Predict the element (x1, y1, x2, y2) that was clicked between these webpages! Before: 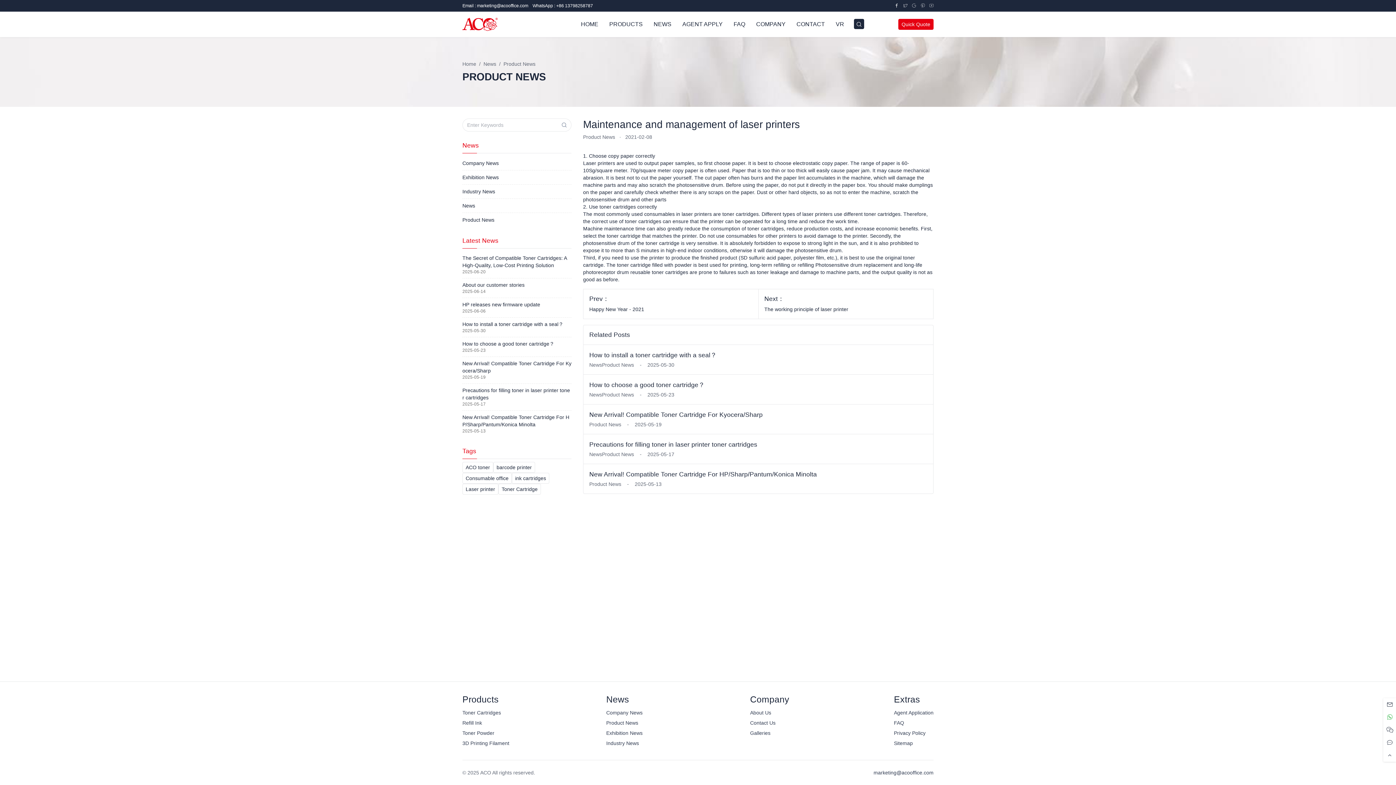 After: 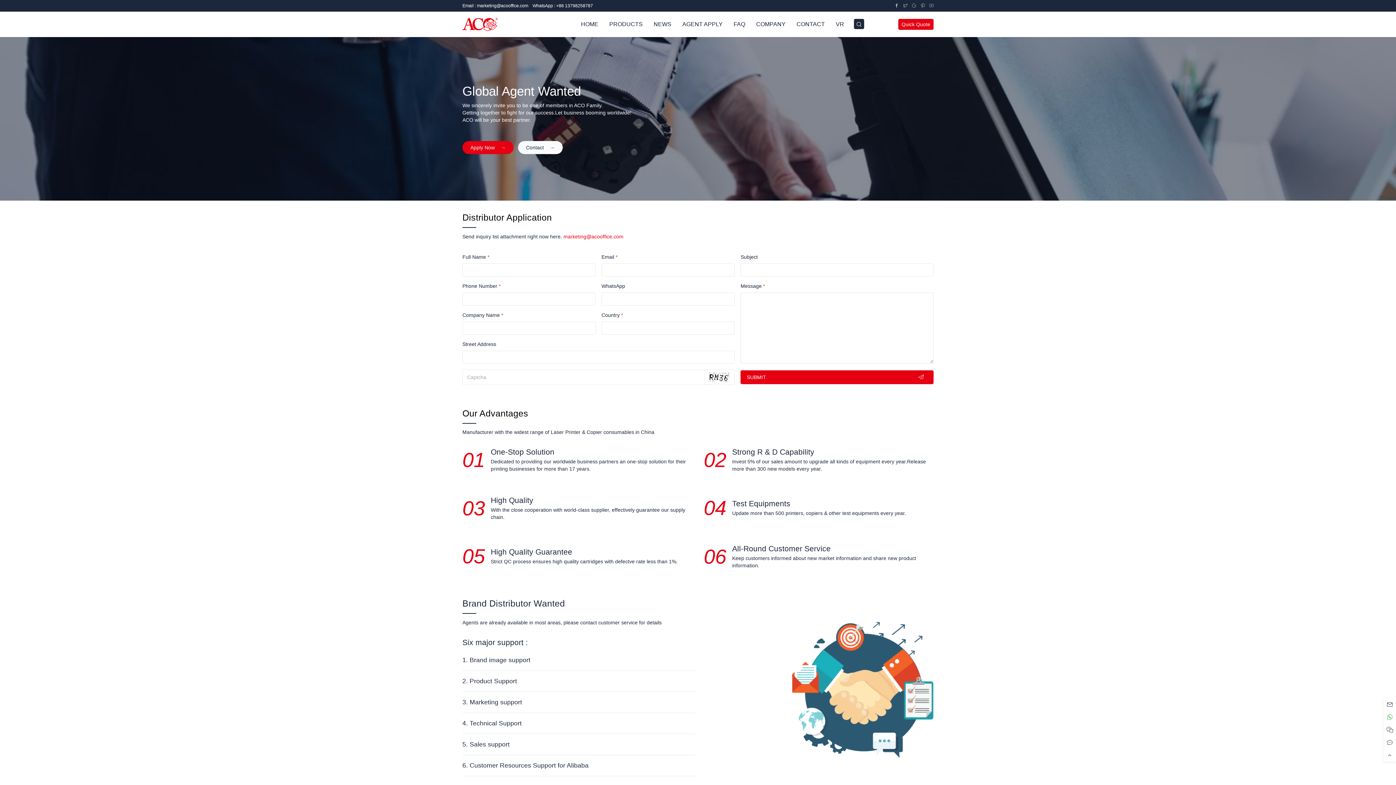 Action: bbox: (644, 11, 695, 37) label: AGENT APPLY